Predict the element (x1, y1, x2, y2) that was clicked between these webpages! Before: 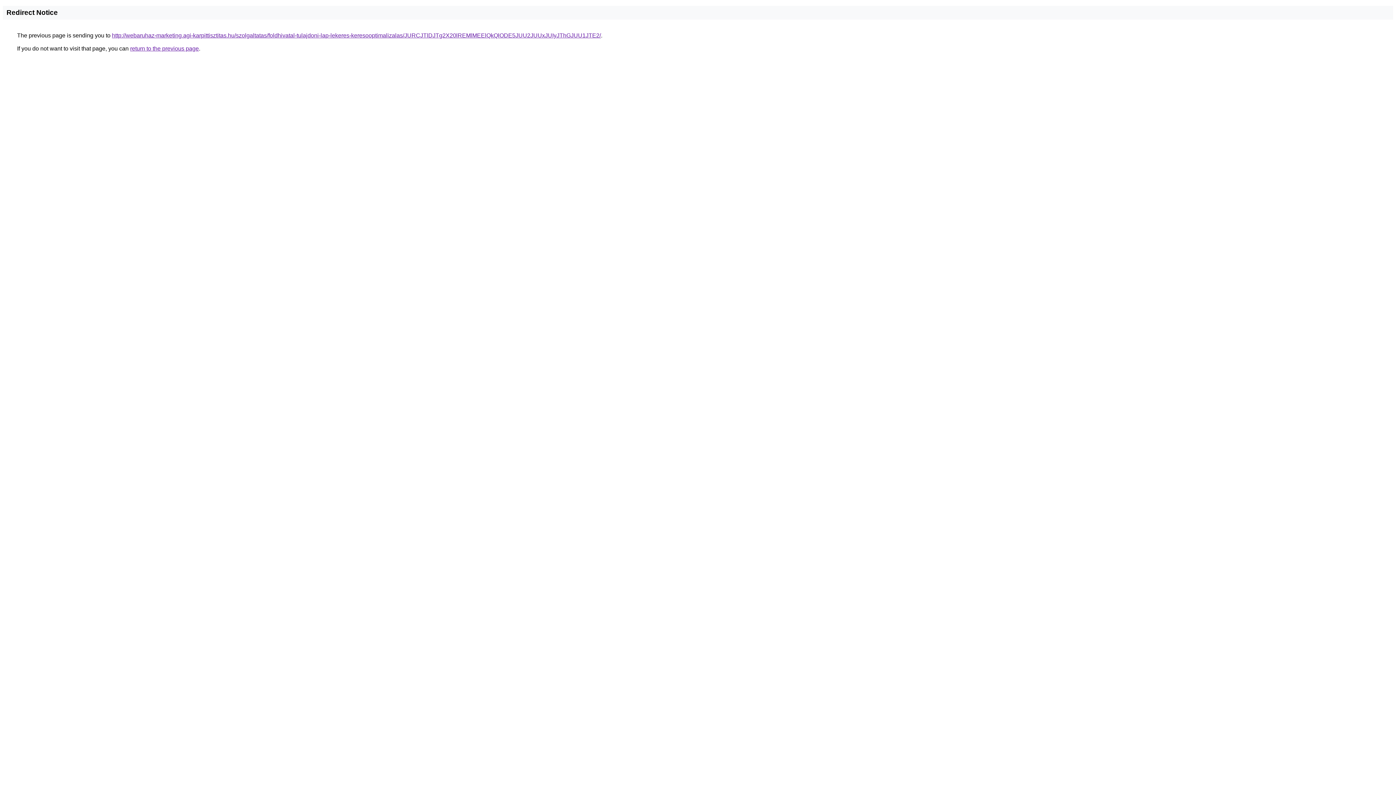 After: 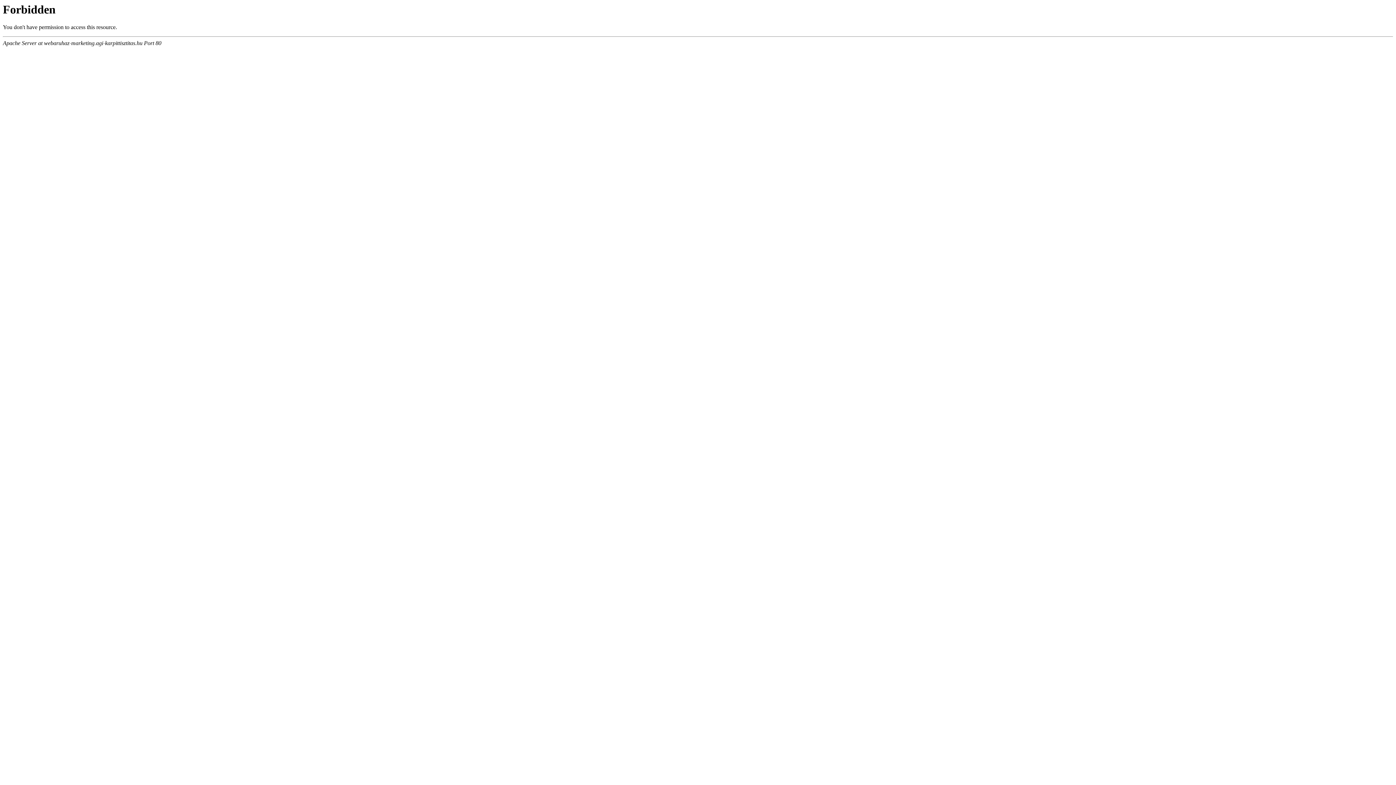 Action: label: http://webaruhaz-marketing.agi-karpittisztitas.hu/szolgaltatas/foldhivatal-tulajdoni-lap-lekeres-keresooptimalizalas/JURCJTlDJTg2X20lREMlMEElQkQlODE5JUU2JUUxJUIyJThGJUU1JTE2/ bbox: (112, 32, 601, 38)